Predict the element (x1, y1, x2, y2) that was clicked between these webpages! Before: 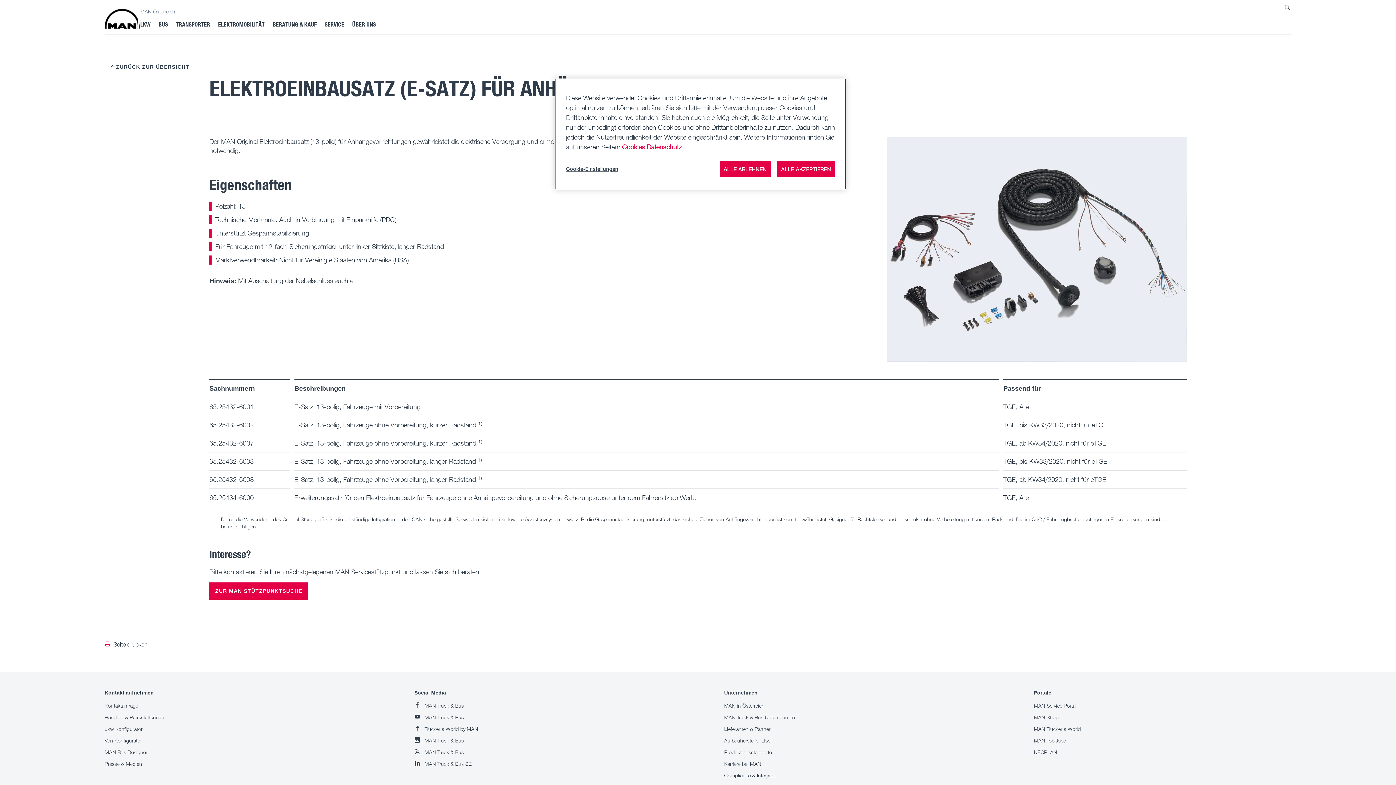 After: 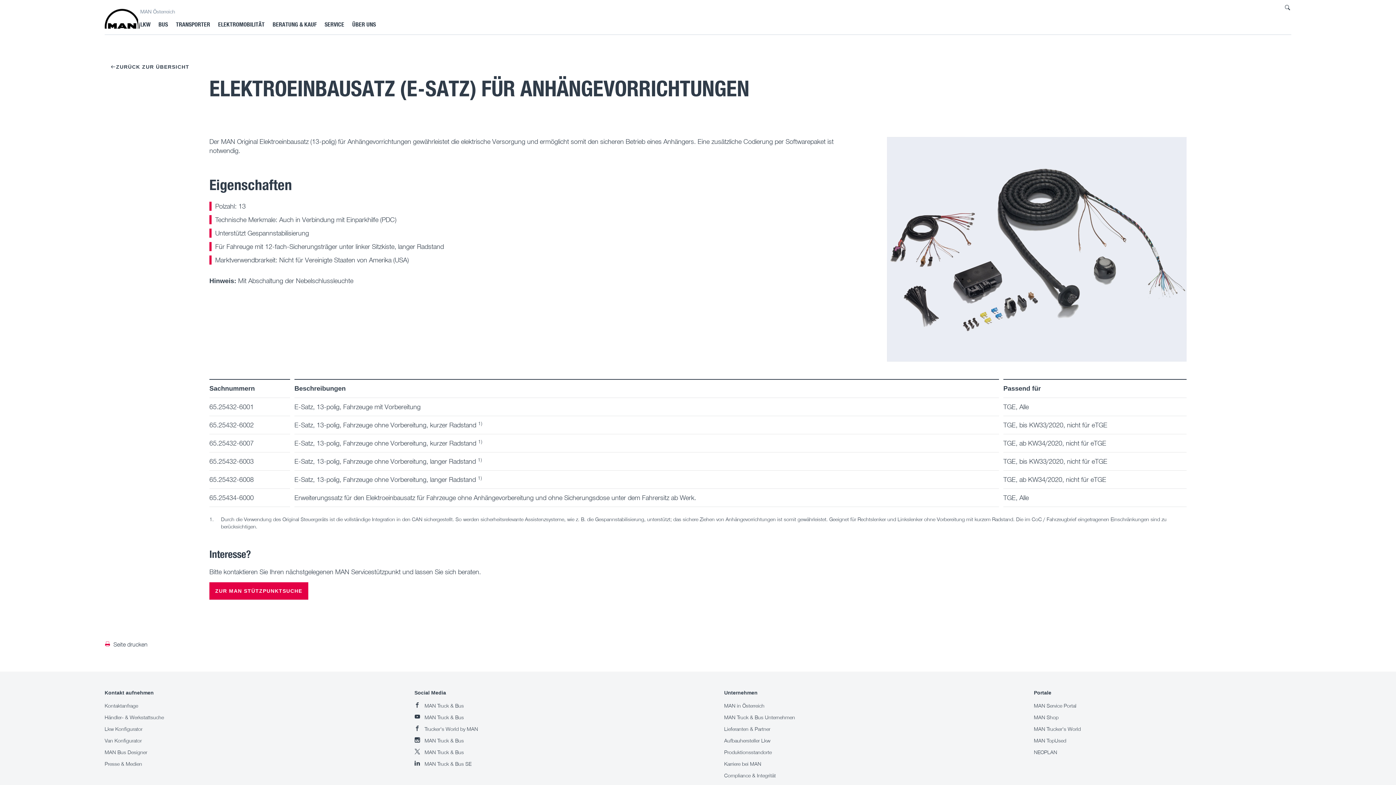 Action: label: ALLE ABLEHNEN bbox: (719, 161, 770, 177)